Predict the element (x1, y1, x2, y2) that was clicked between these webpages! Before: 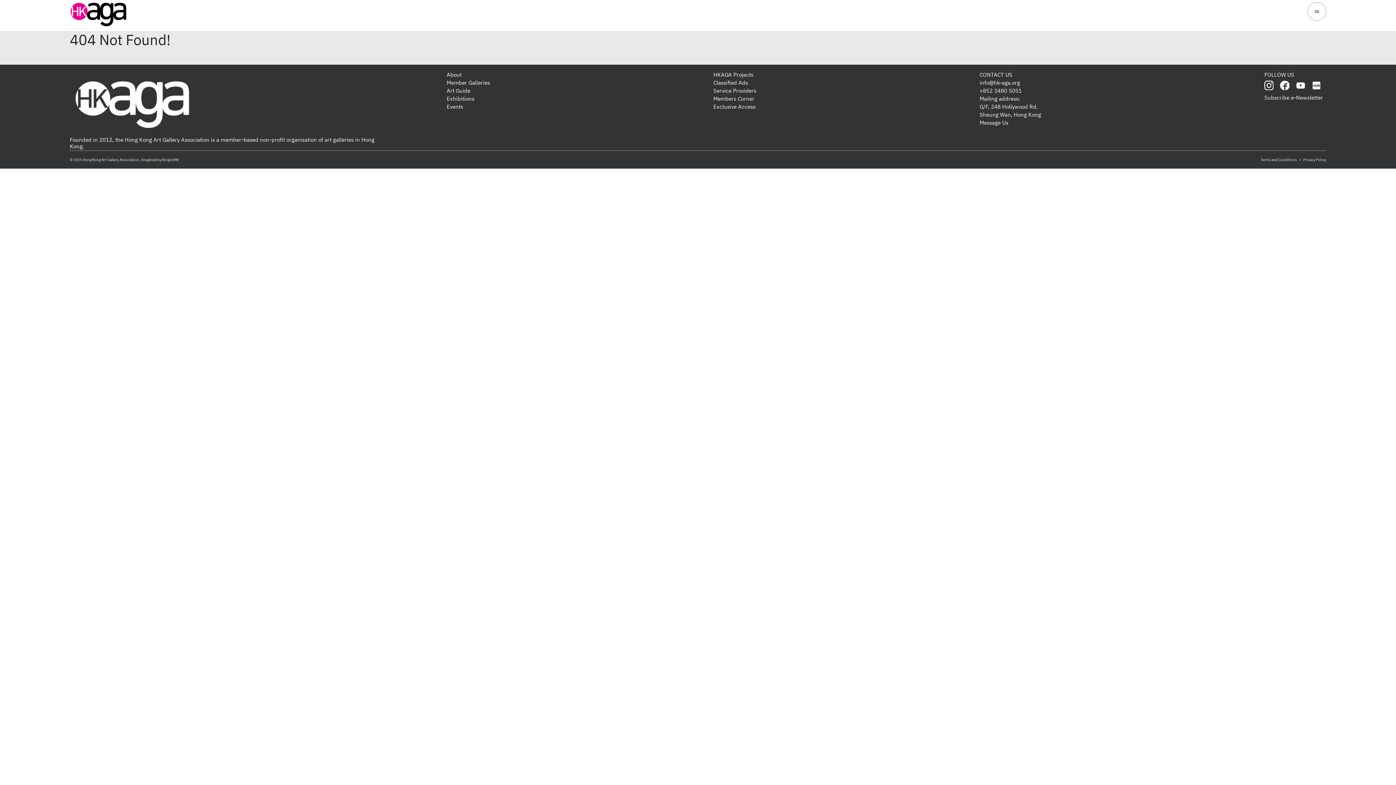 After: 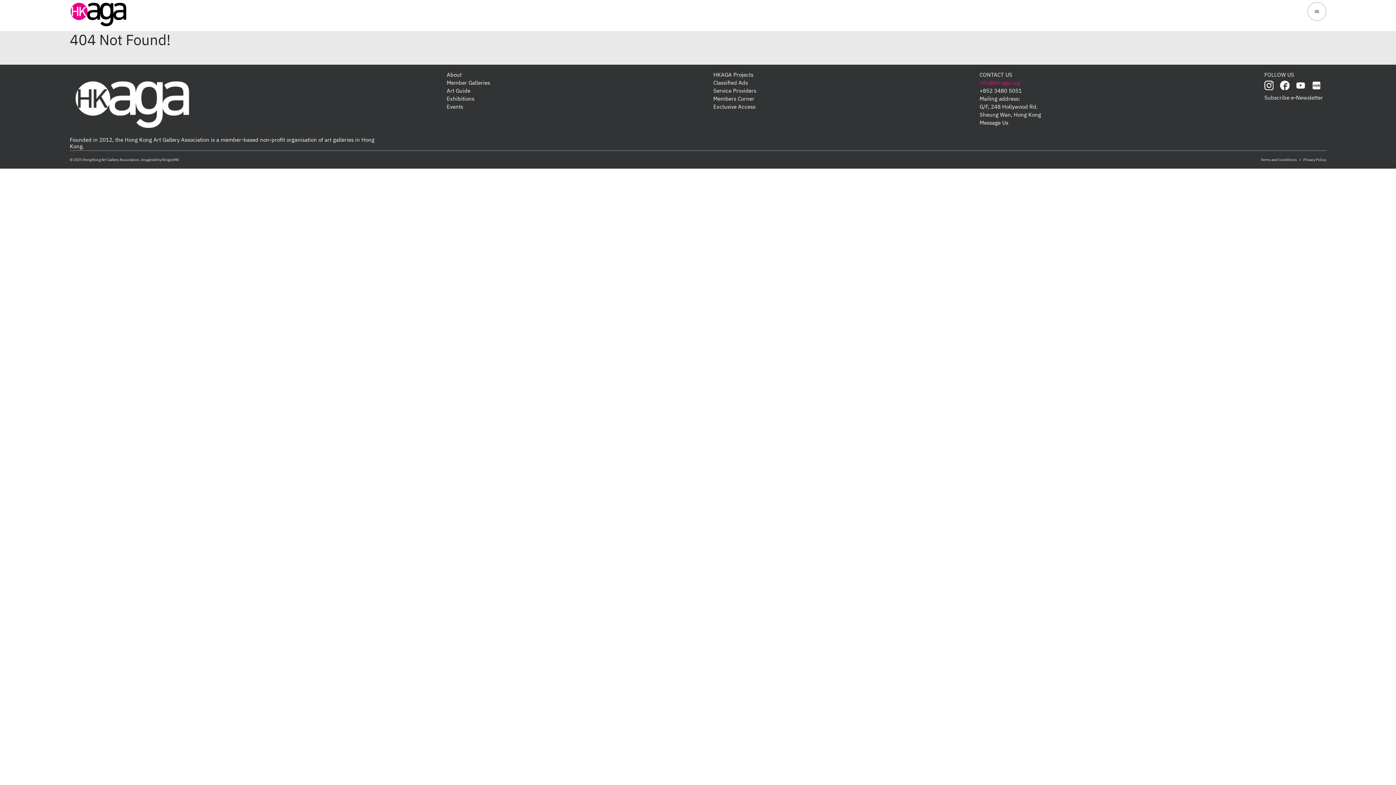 Action: label: info@hk-aga.org bbox: (979, 79, 1020, 86)